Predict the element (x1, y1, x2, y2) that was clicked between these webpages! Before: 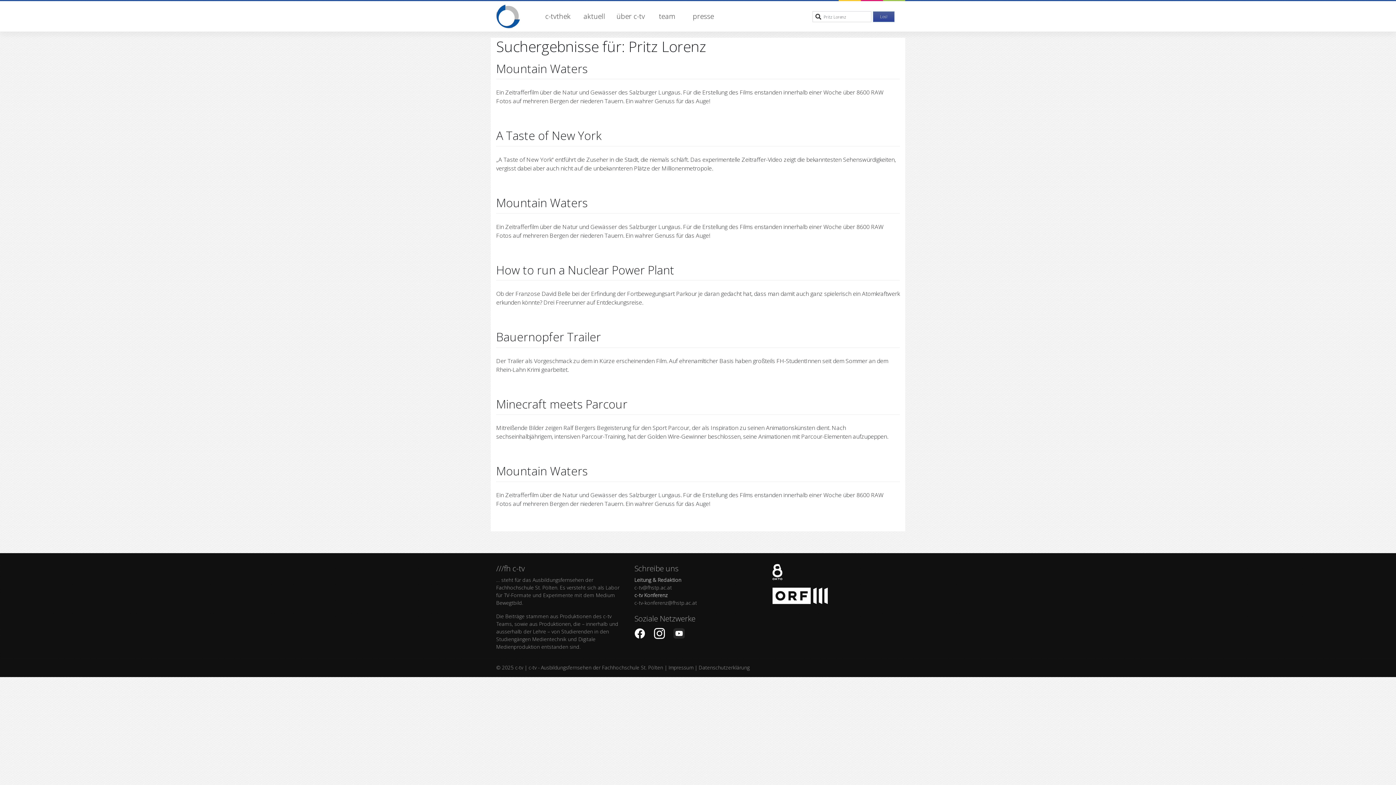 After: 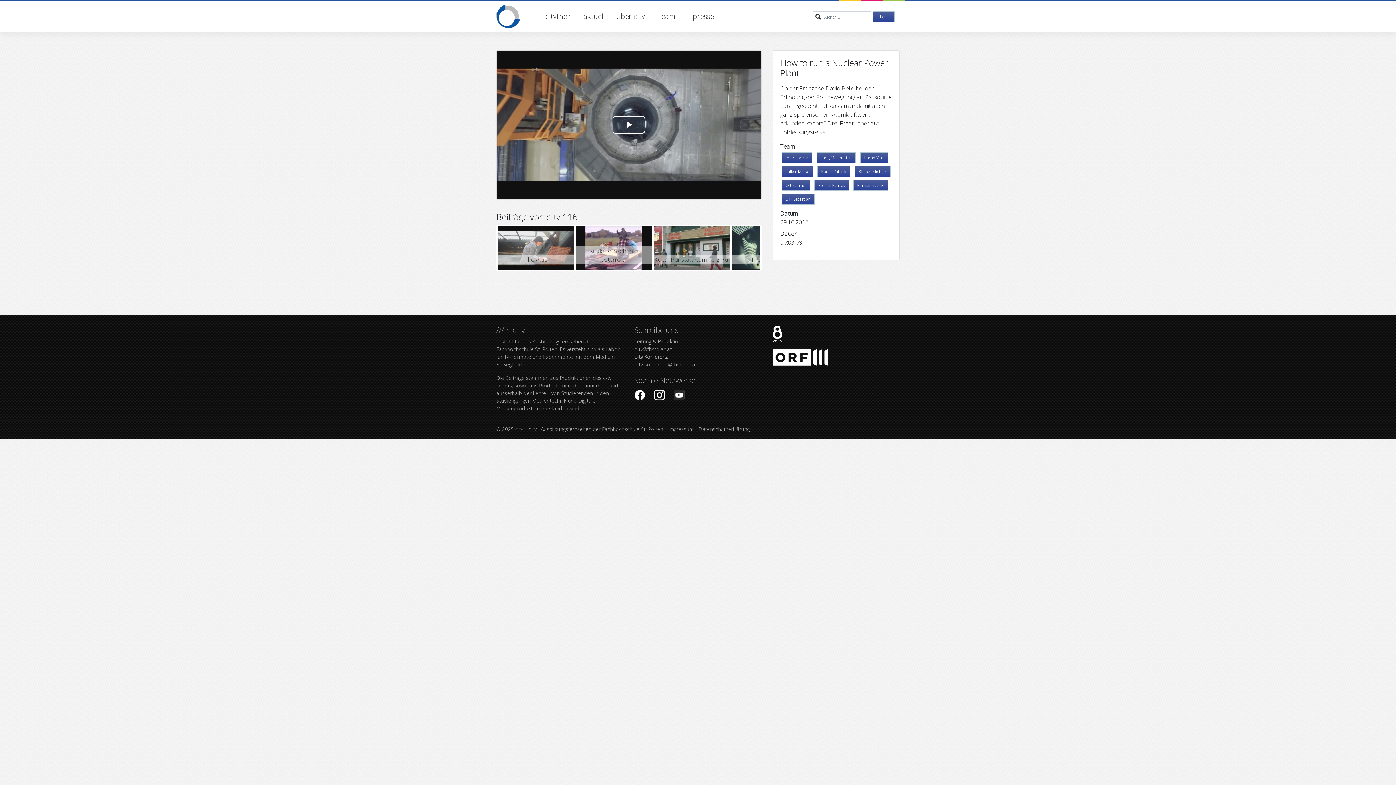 Action: label: How to run a Nuclear Power Plant bbox: (496, 262, 674, 277)